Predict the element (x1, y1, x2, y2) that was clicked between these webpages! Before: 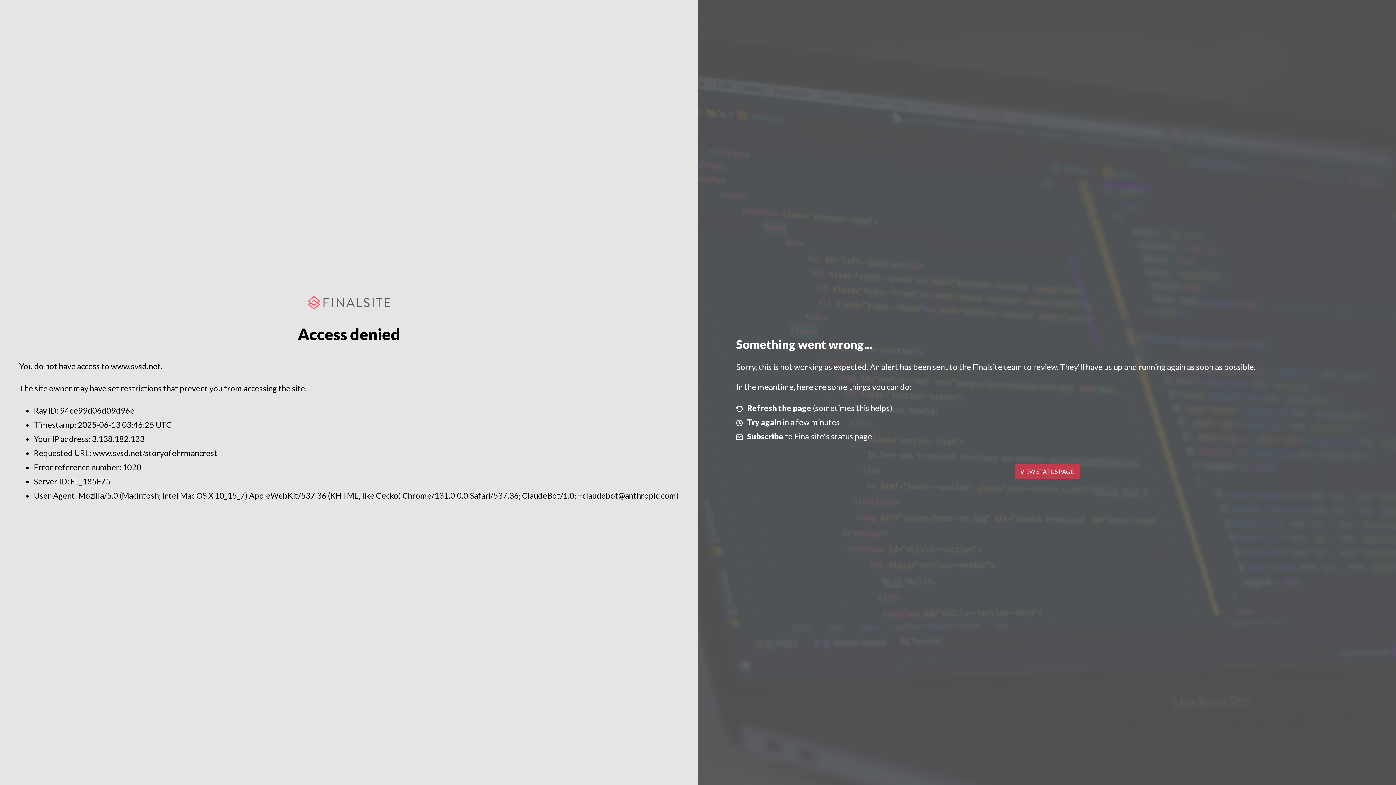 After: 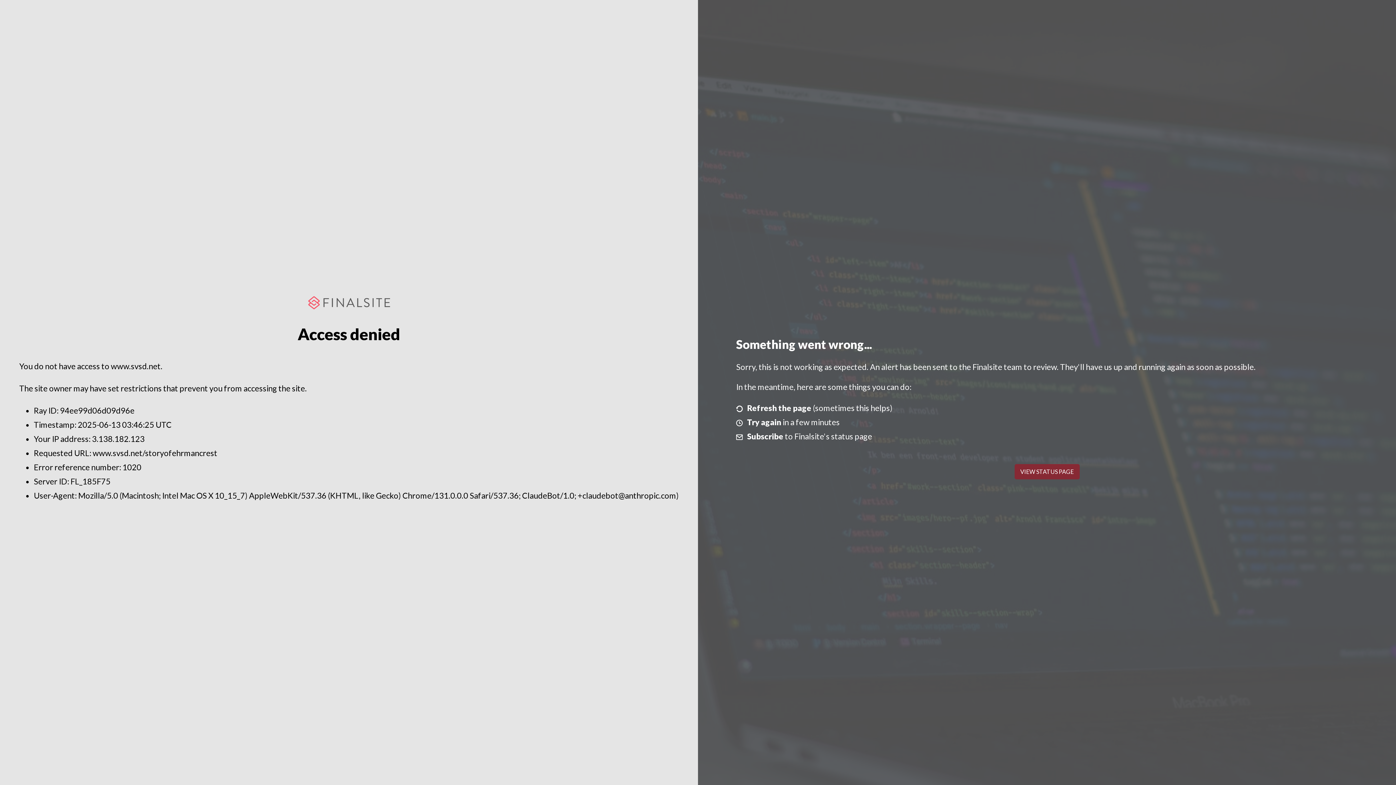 Action: bbox: (1014, 464, 1079, 479) label: VIEW STATUS PAGE